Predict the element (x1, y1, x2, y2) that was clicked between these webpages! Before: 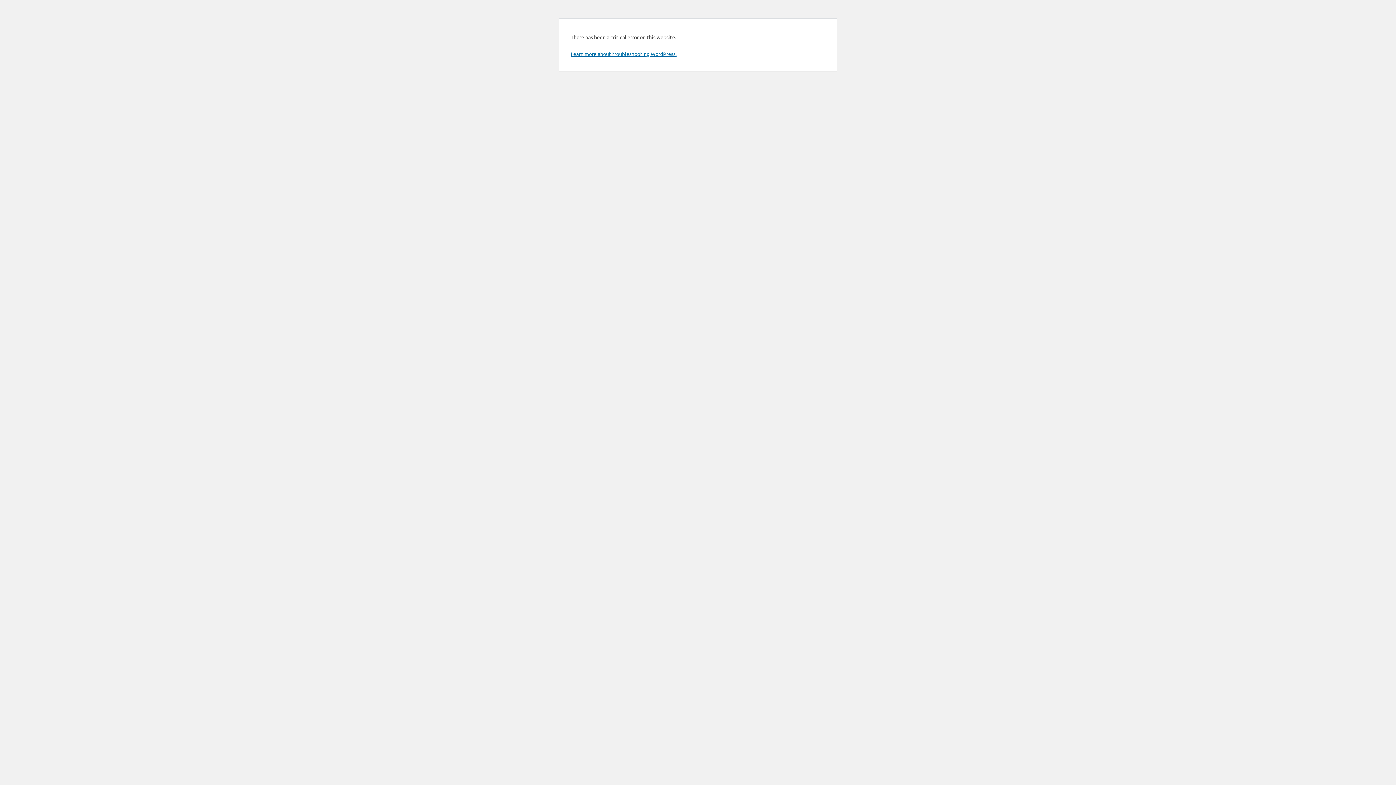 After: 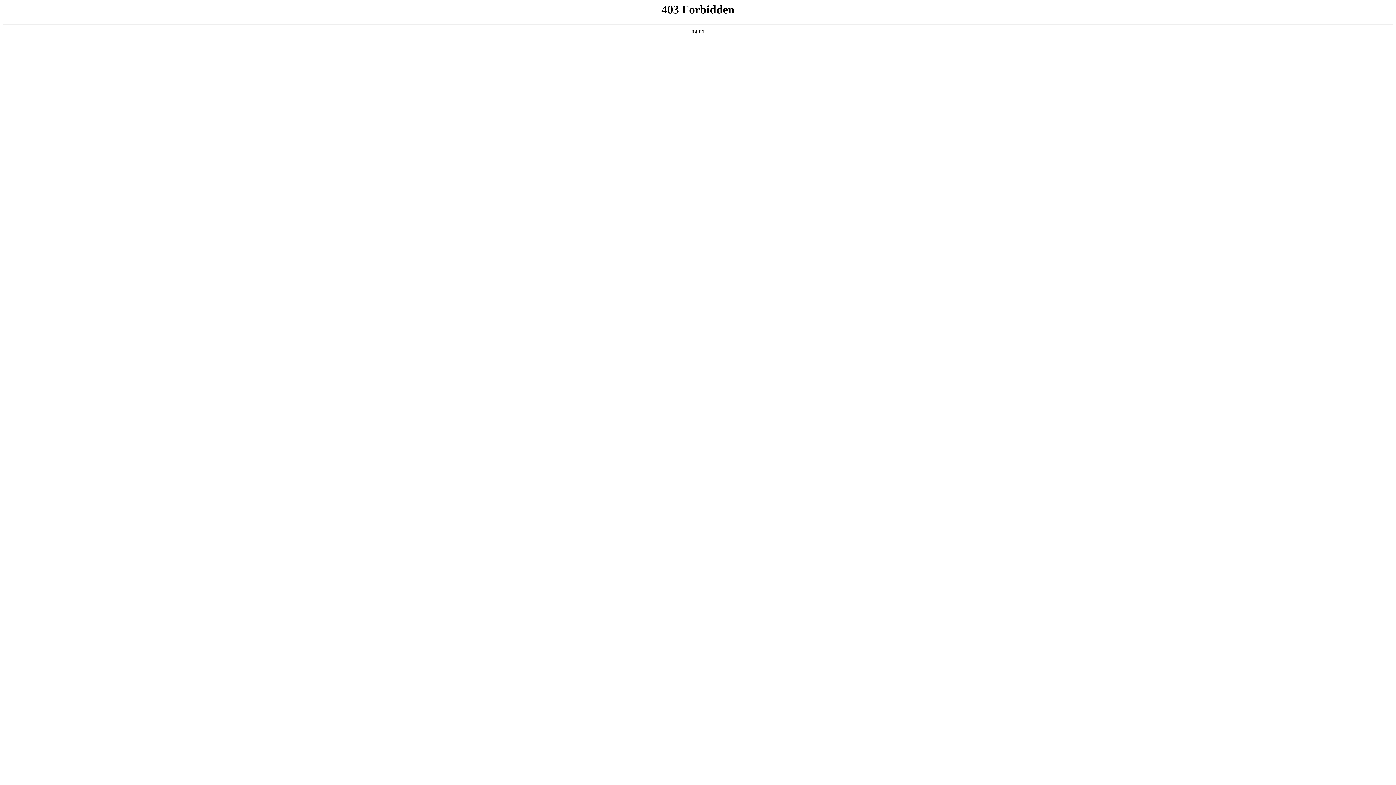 Action: bbox: (570, 50, 676, 57) label: Learn more about troubleshooting WordPress.